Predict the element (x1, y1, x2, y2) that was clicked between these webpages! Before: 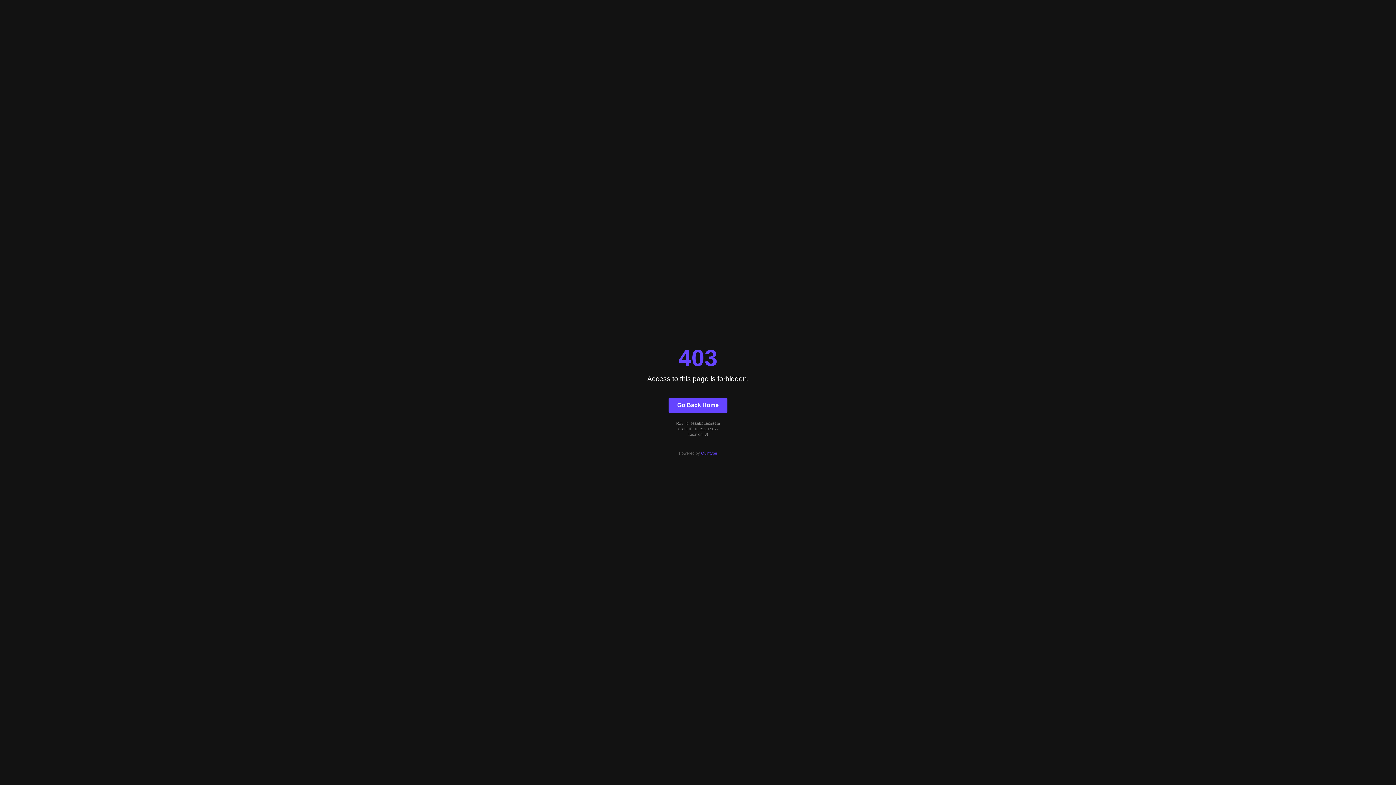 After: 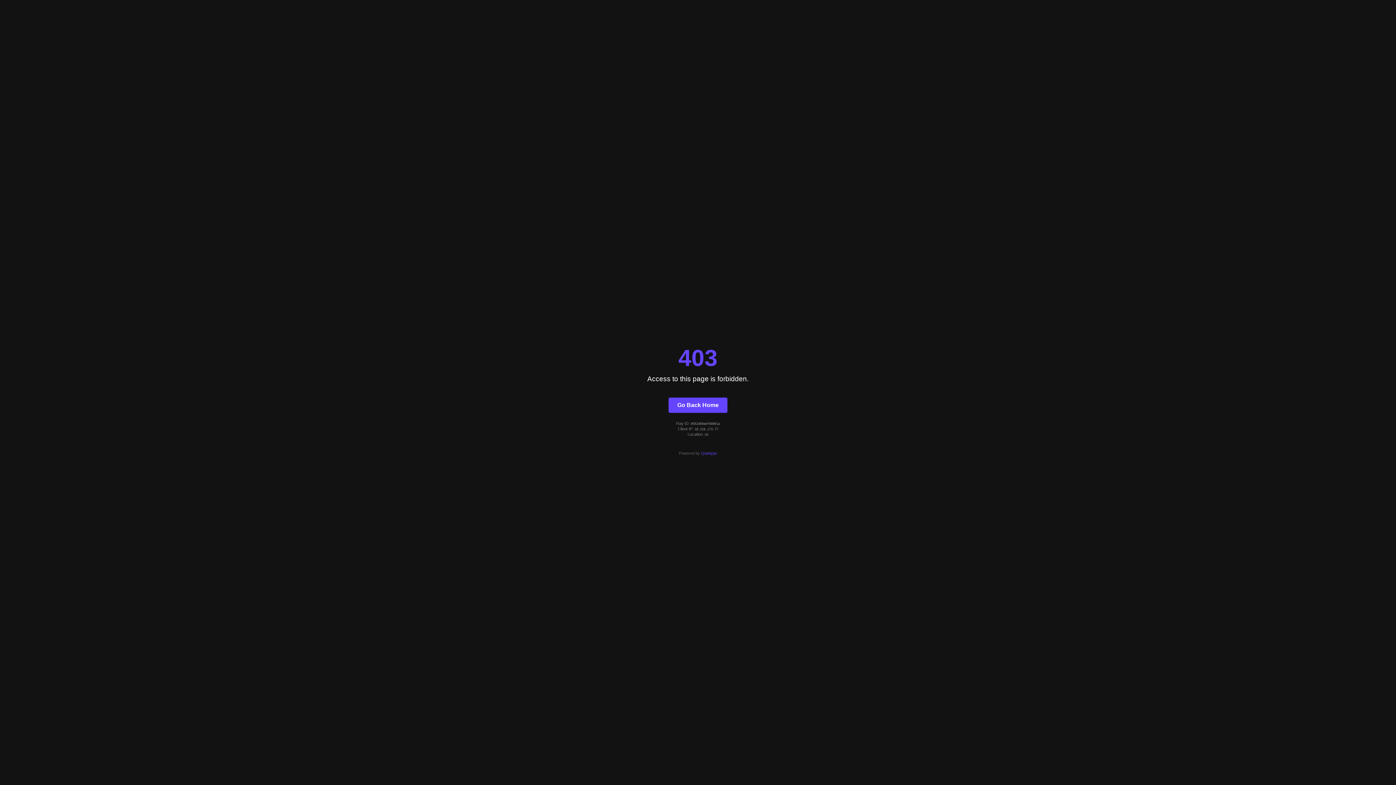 Action: label: Go Back Home bbox: (668, 397, 727, 412)